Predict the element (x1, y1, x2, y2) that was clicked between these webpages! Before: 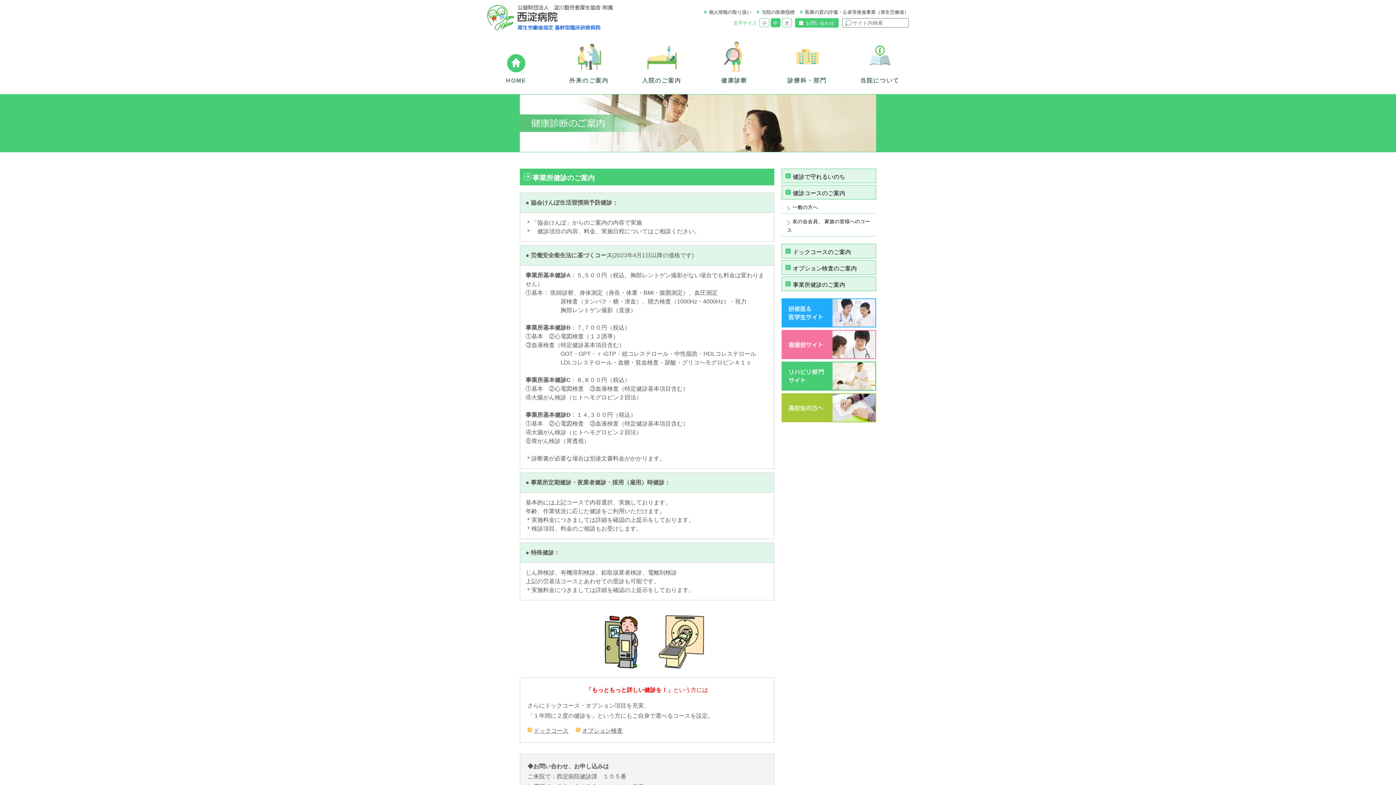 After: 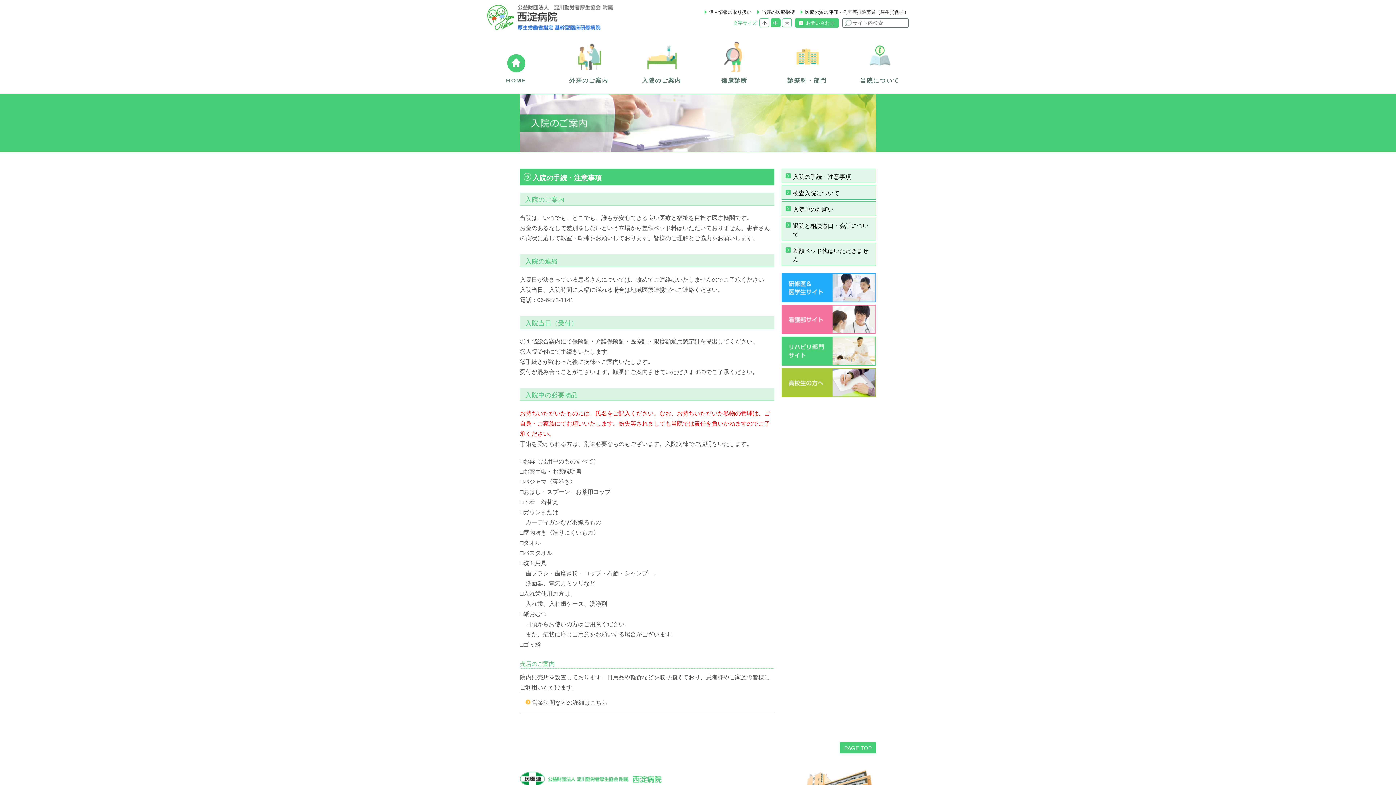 Action: bbox: (632, 41, 690, 85) label: 入院のご案内